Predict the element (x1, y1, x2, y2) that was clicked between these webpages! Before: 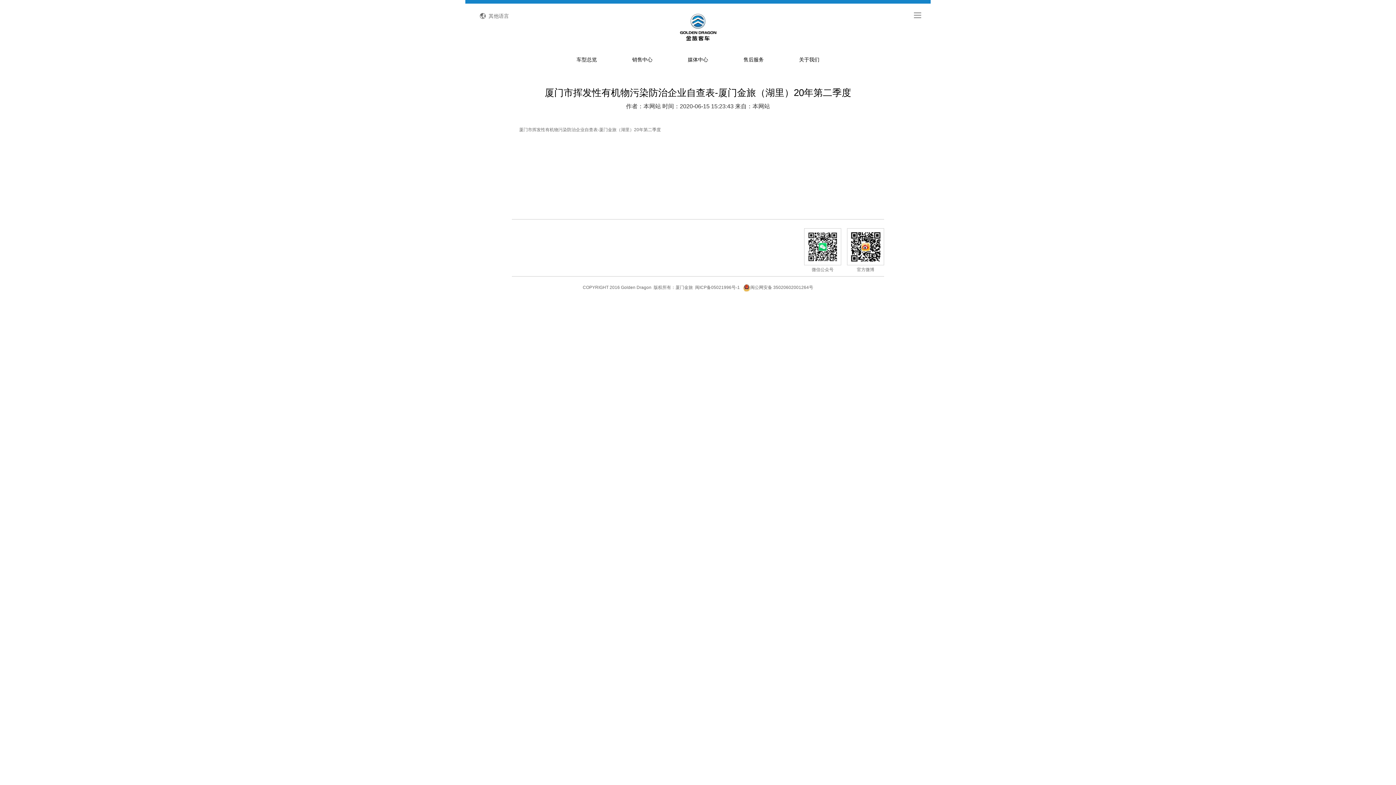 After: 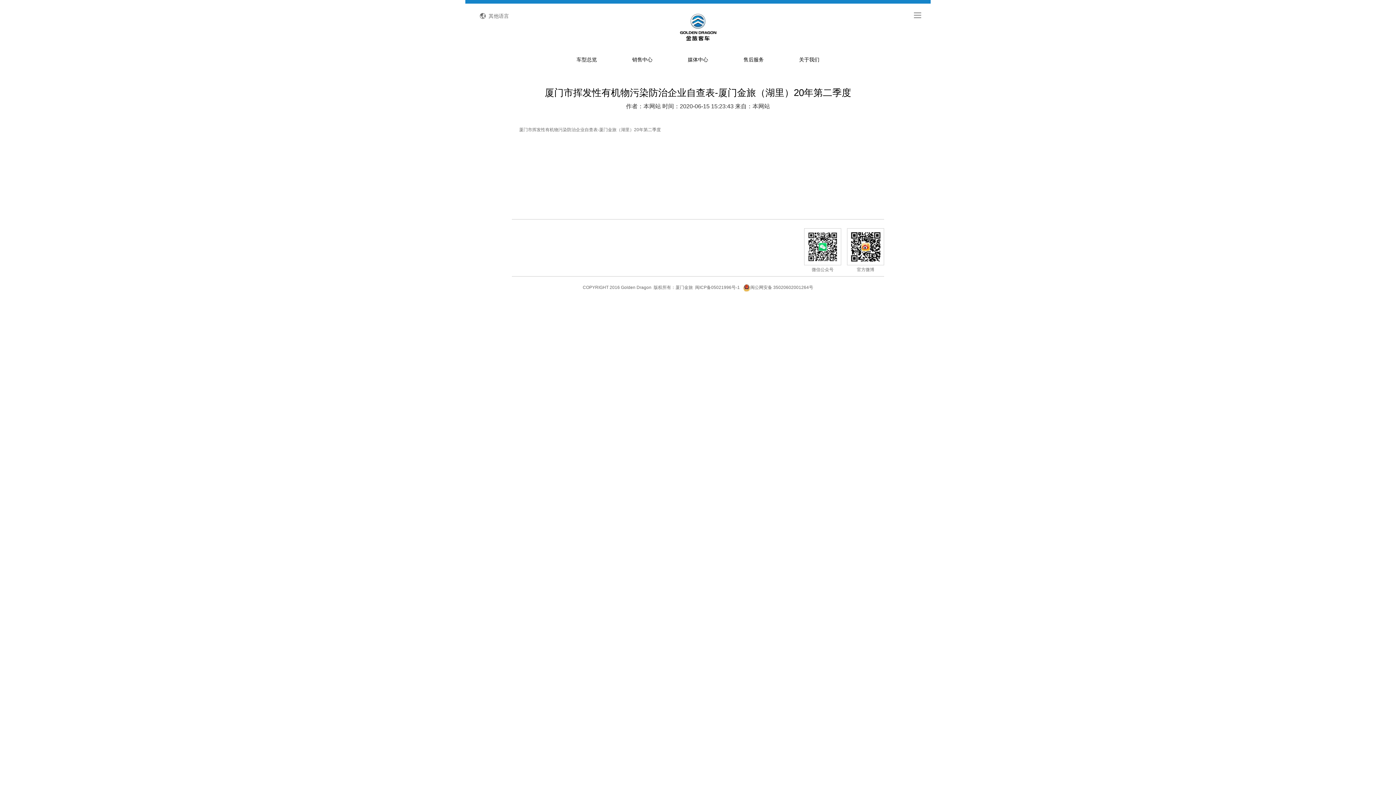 Action: bbox: (743, 285, 813, 290) label: 闽公网安备 35020602001264号